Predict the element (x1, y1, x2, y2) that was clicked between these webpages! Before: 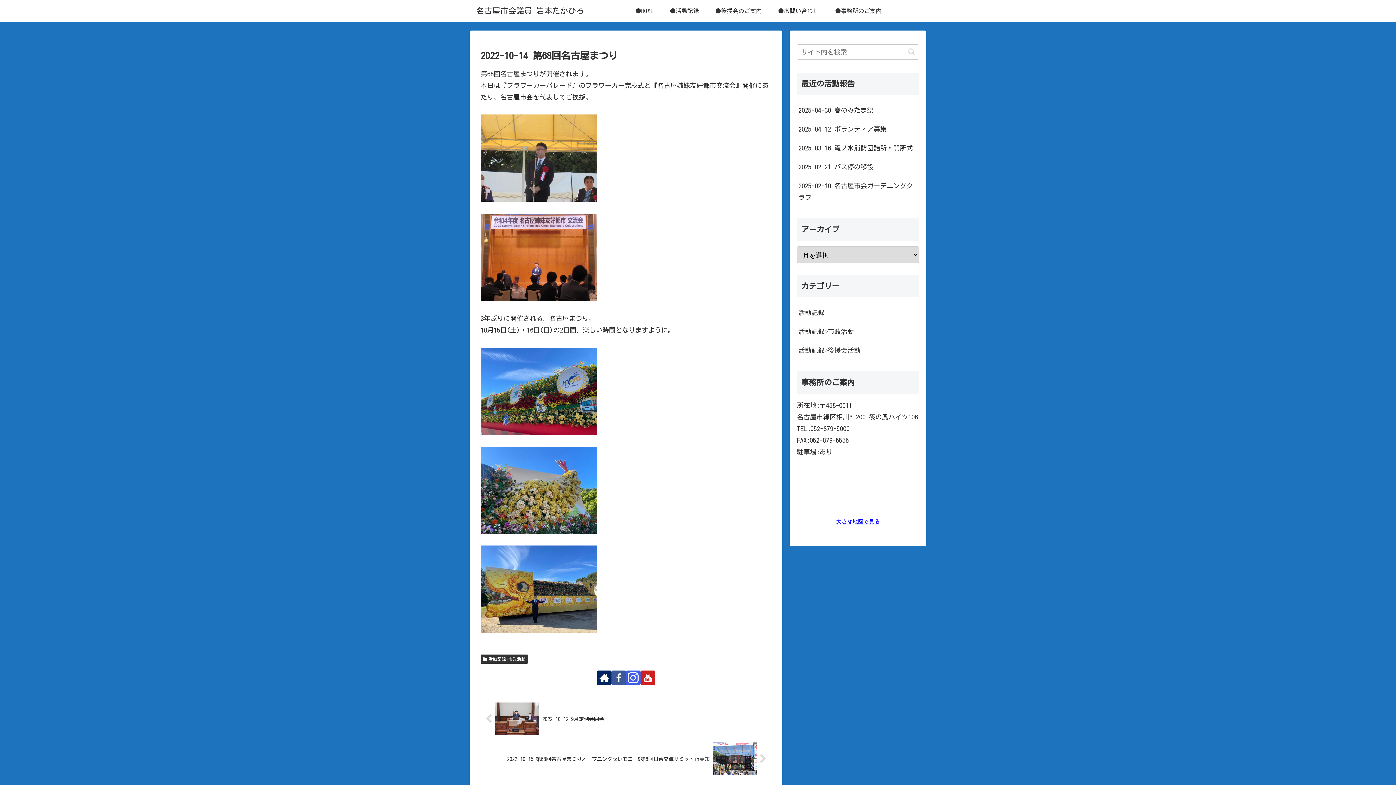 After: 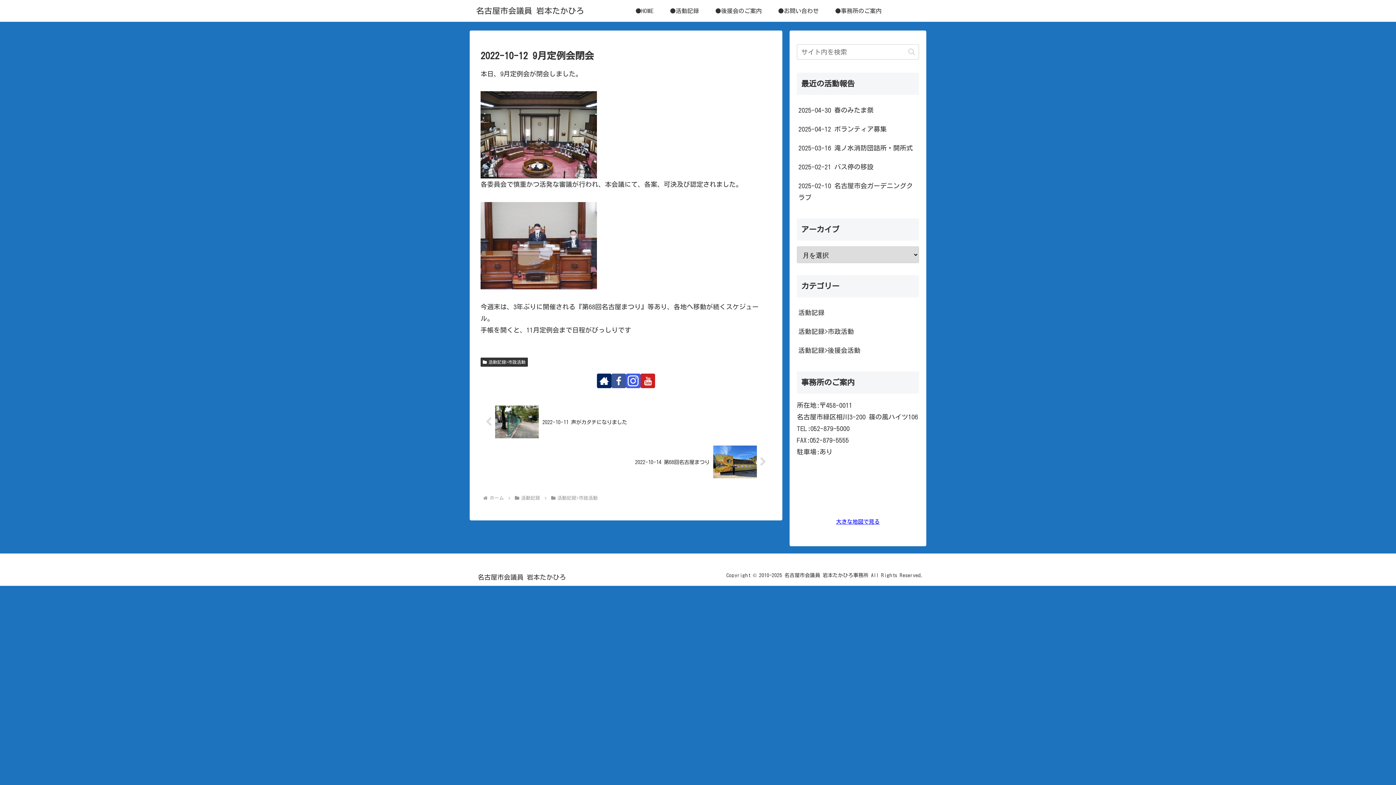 Action: label: 2022-10-12 9月定例会閉会 bbox: (480, 699, 771, 739)